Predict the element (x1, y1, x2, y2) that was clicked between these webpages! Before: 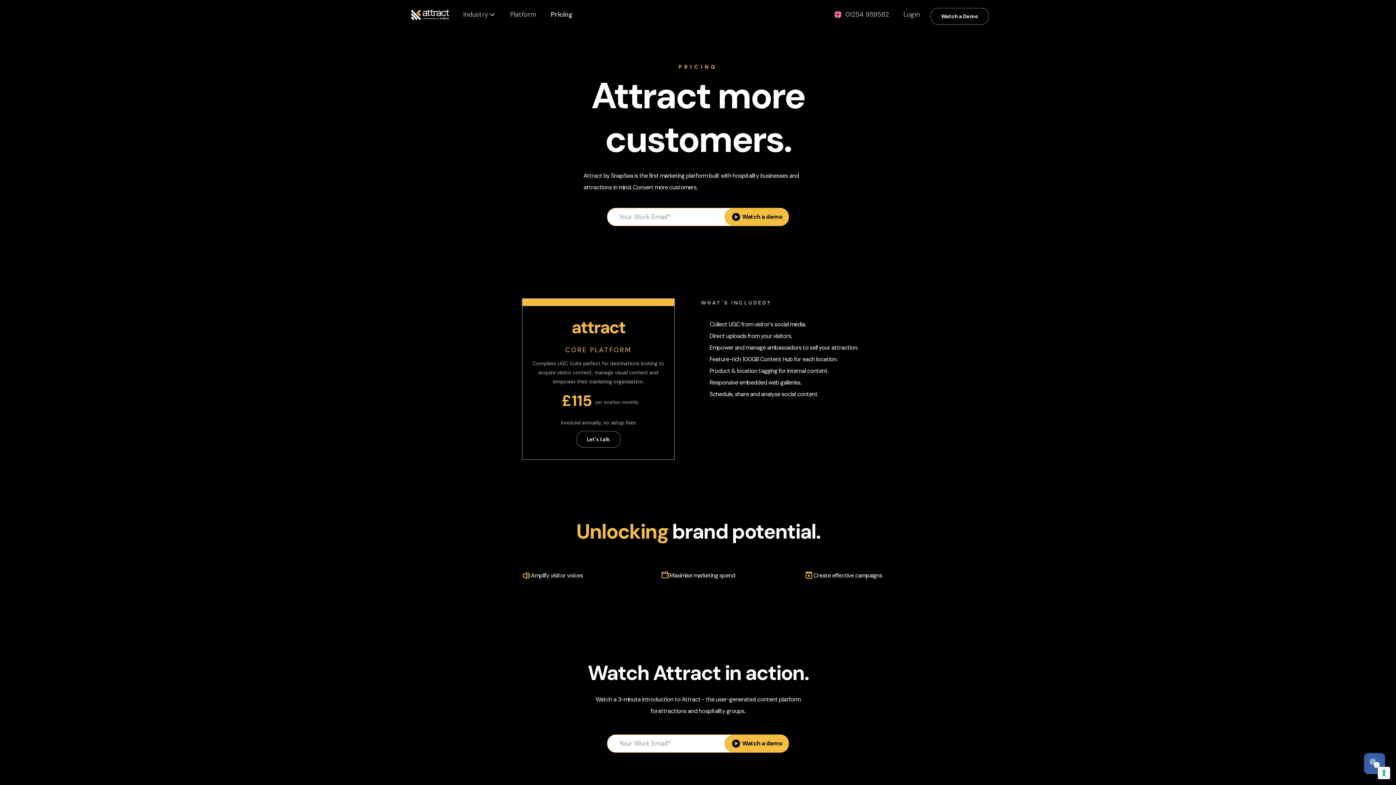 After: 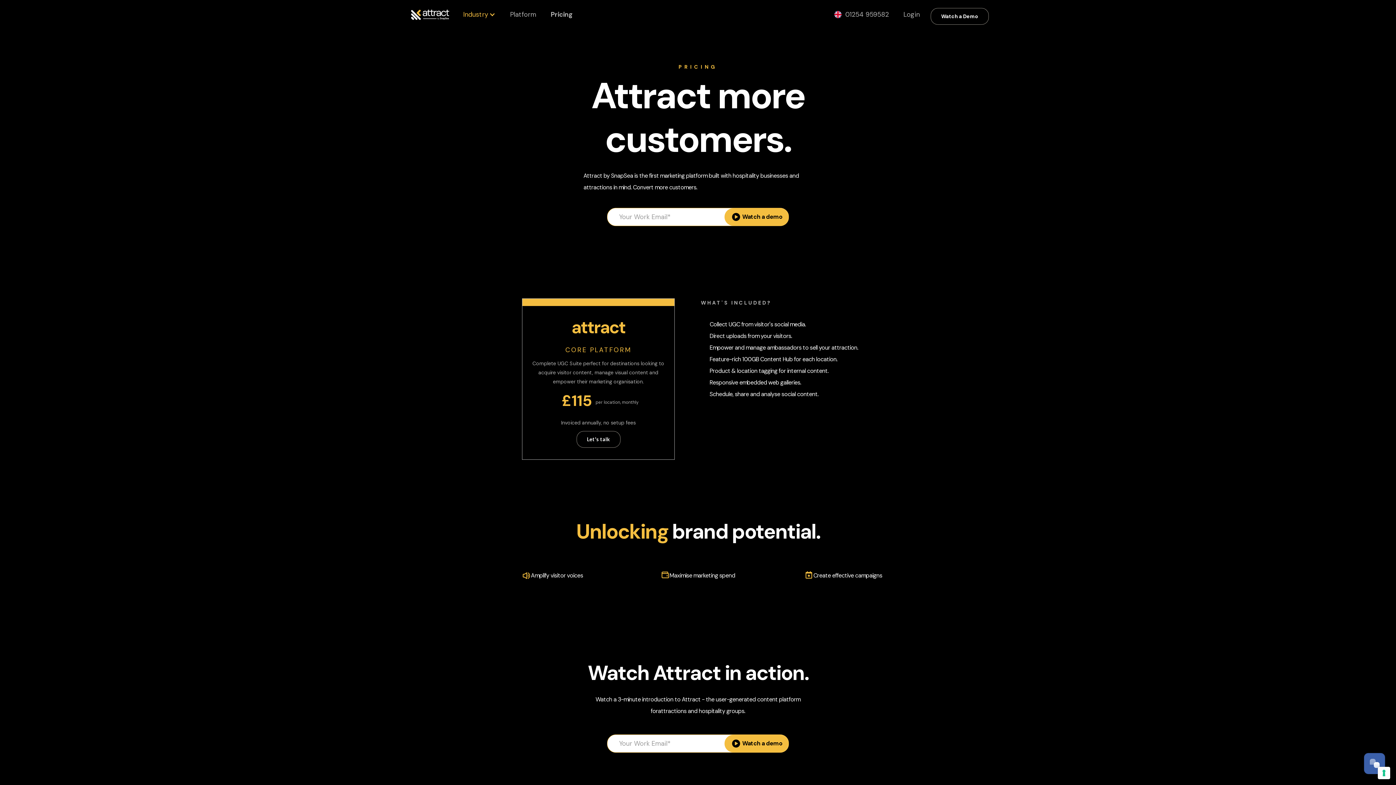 Action: label: Industry bbox: (456, 0, 502, 29)